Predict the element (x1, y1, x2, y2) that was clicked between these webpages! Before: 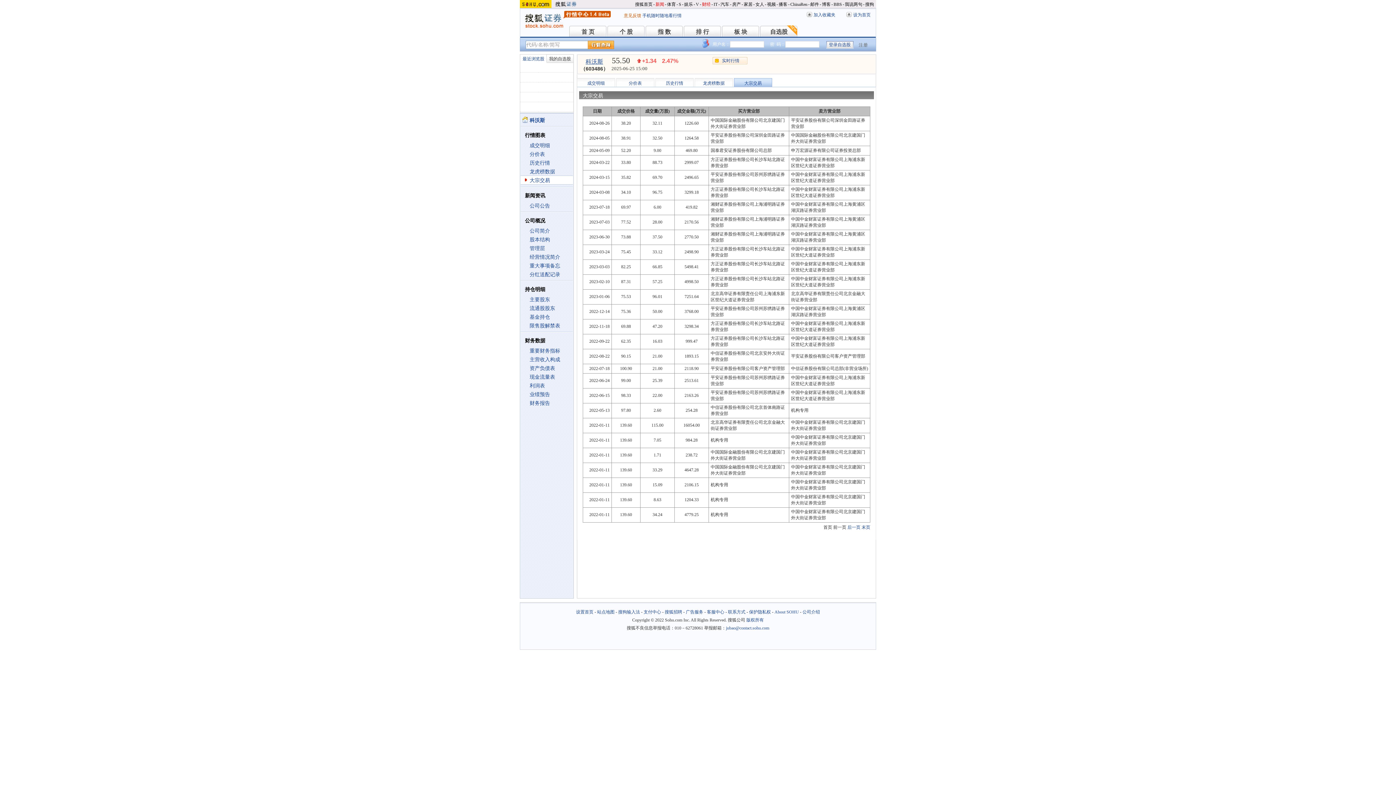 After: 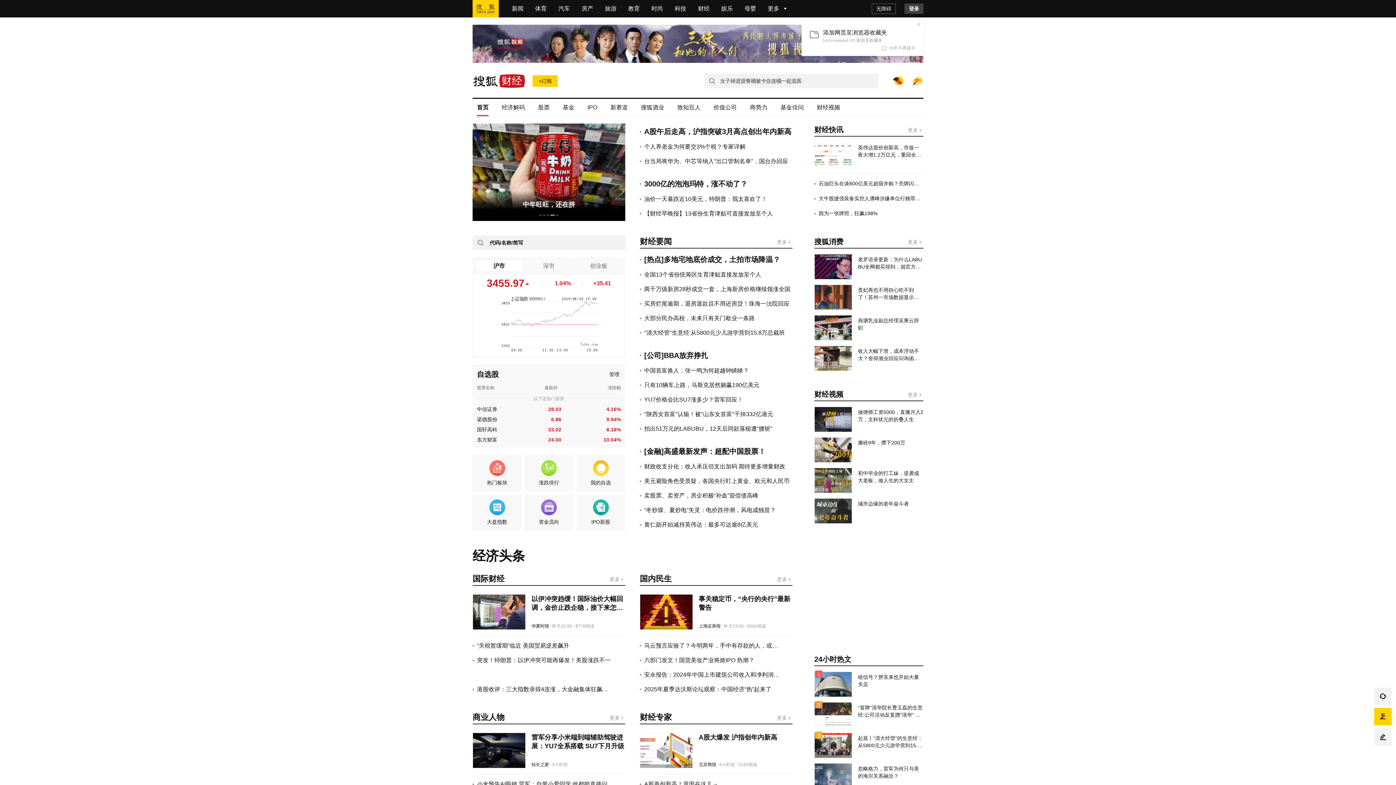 Action: bbox: (702, 1, 710, 6) label: 财经